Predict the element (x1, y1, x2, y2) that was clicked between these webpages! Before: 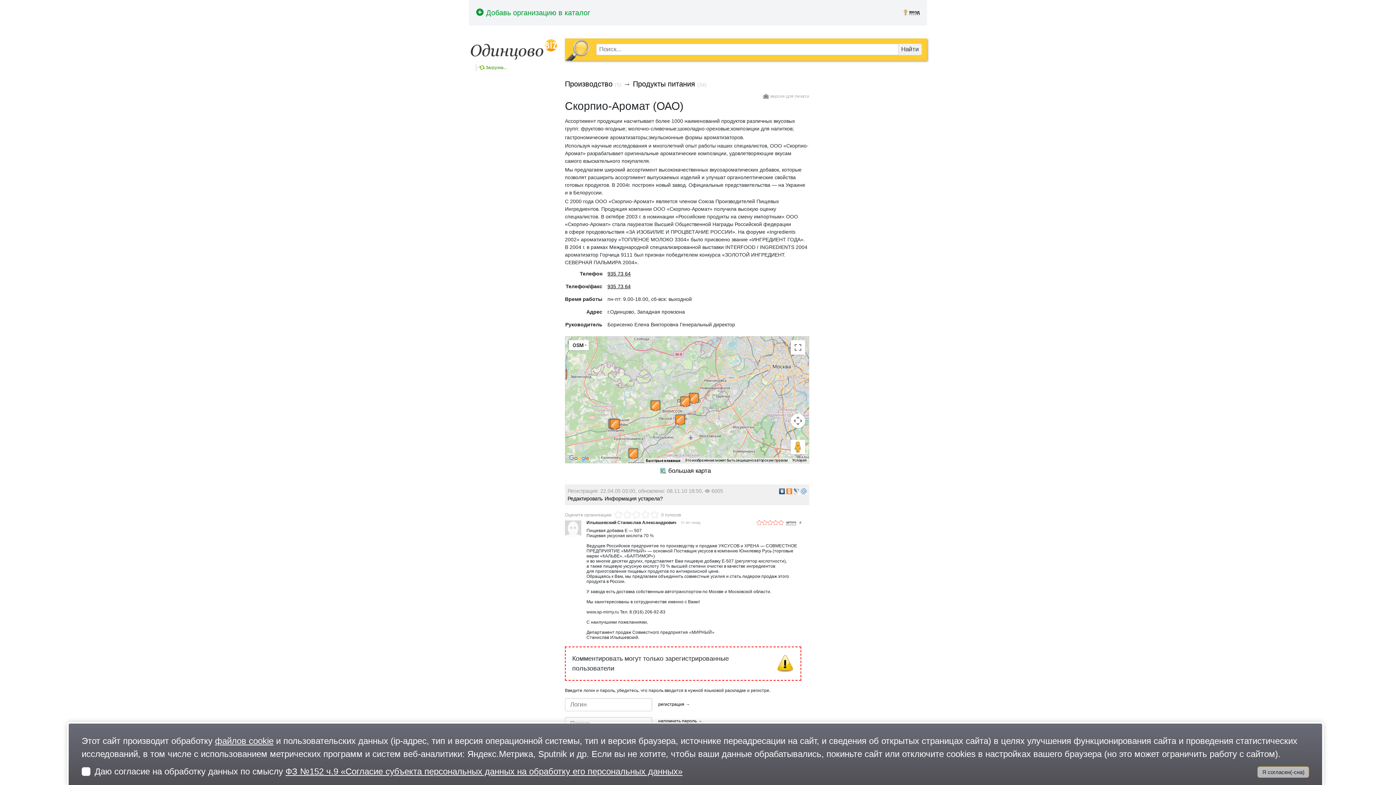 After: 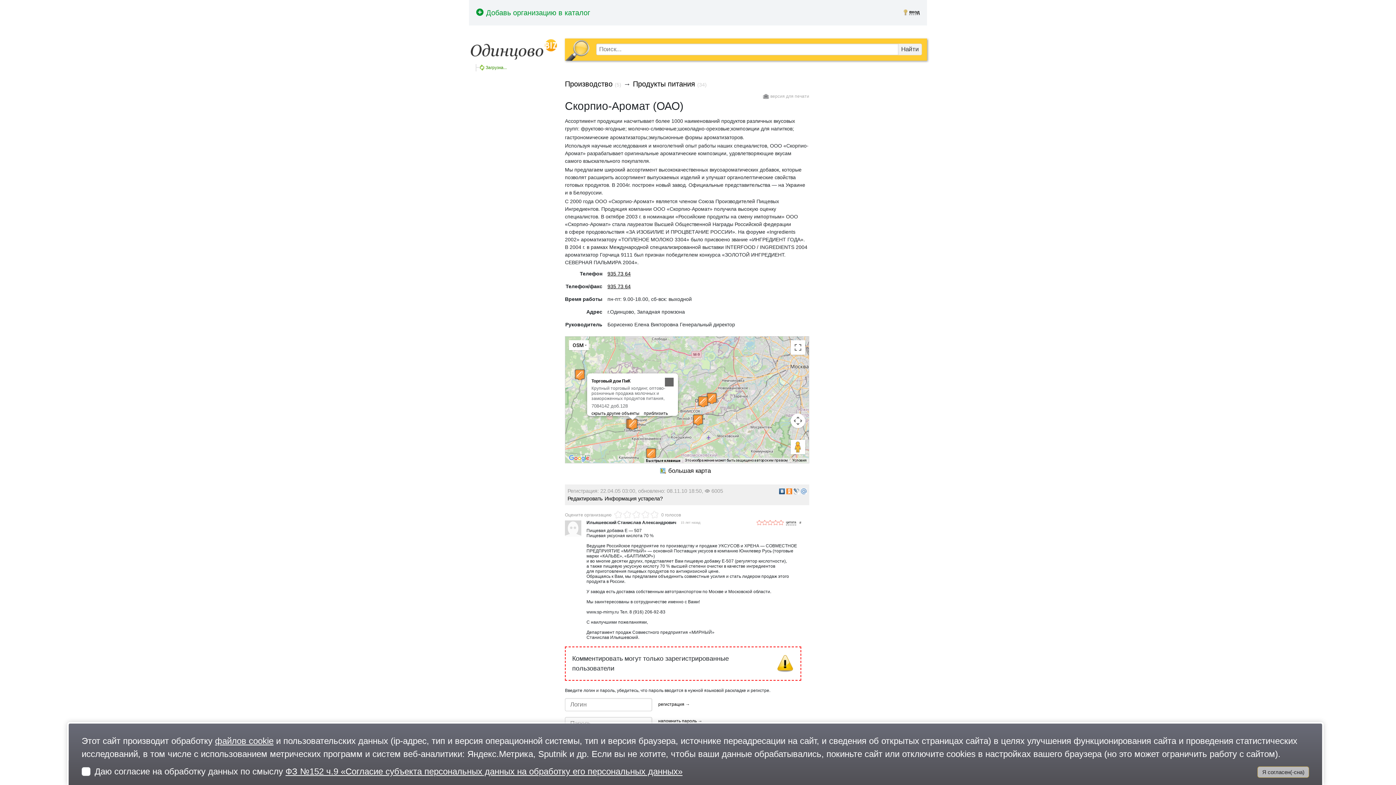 Action: bbox: (609, 418, 620, 429)